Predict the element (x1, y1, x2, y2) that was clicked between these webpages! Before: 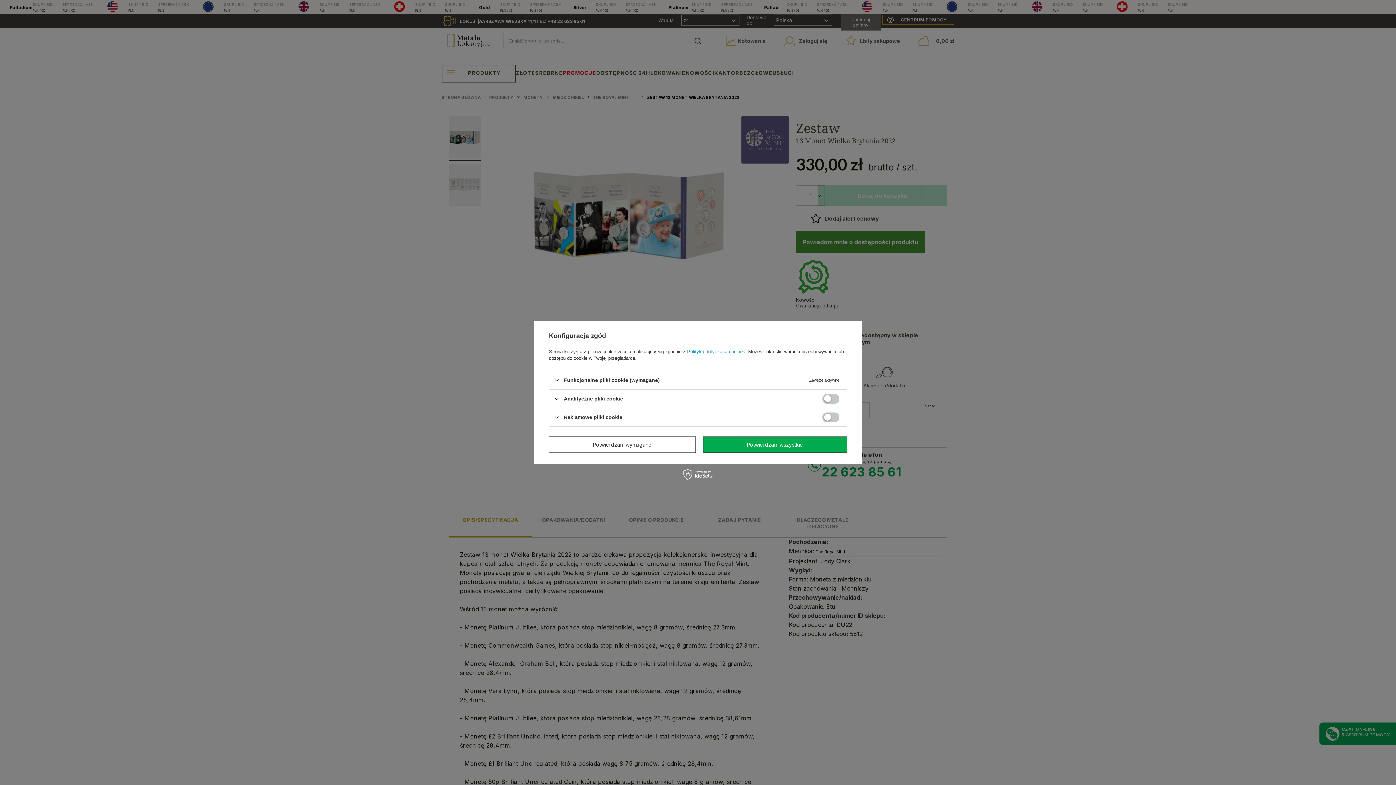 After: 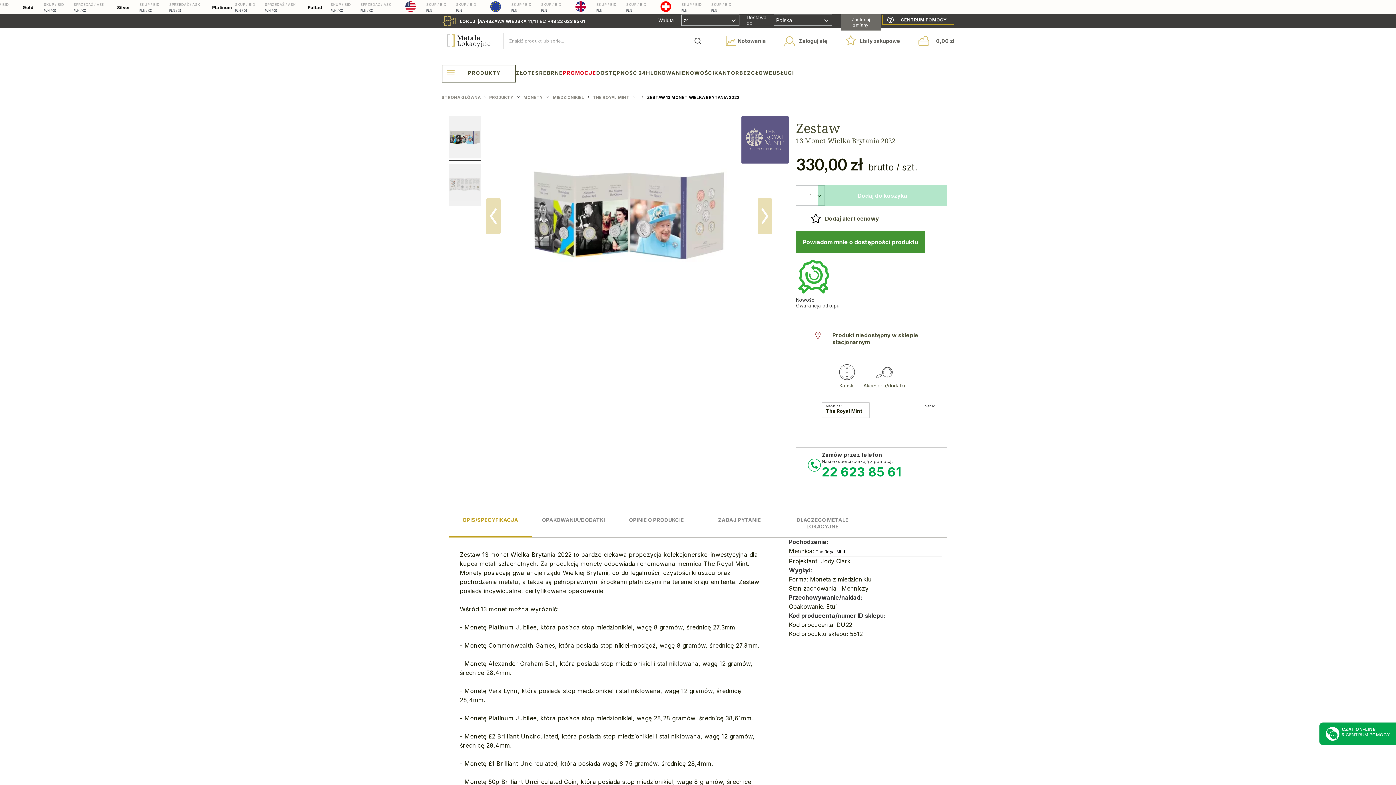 Action: bbox: (549, 436, 695, 453) label: Potwierdzam wymagane